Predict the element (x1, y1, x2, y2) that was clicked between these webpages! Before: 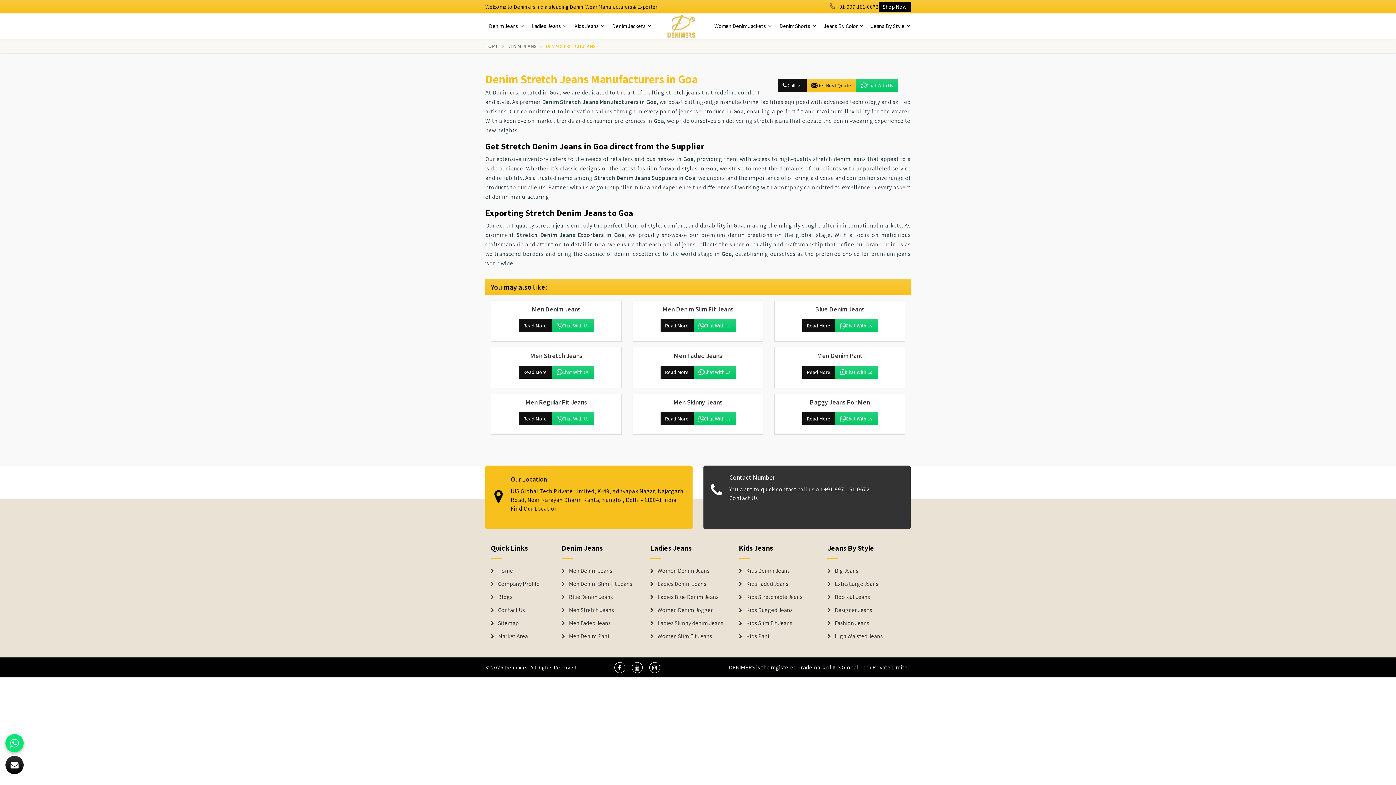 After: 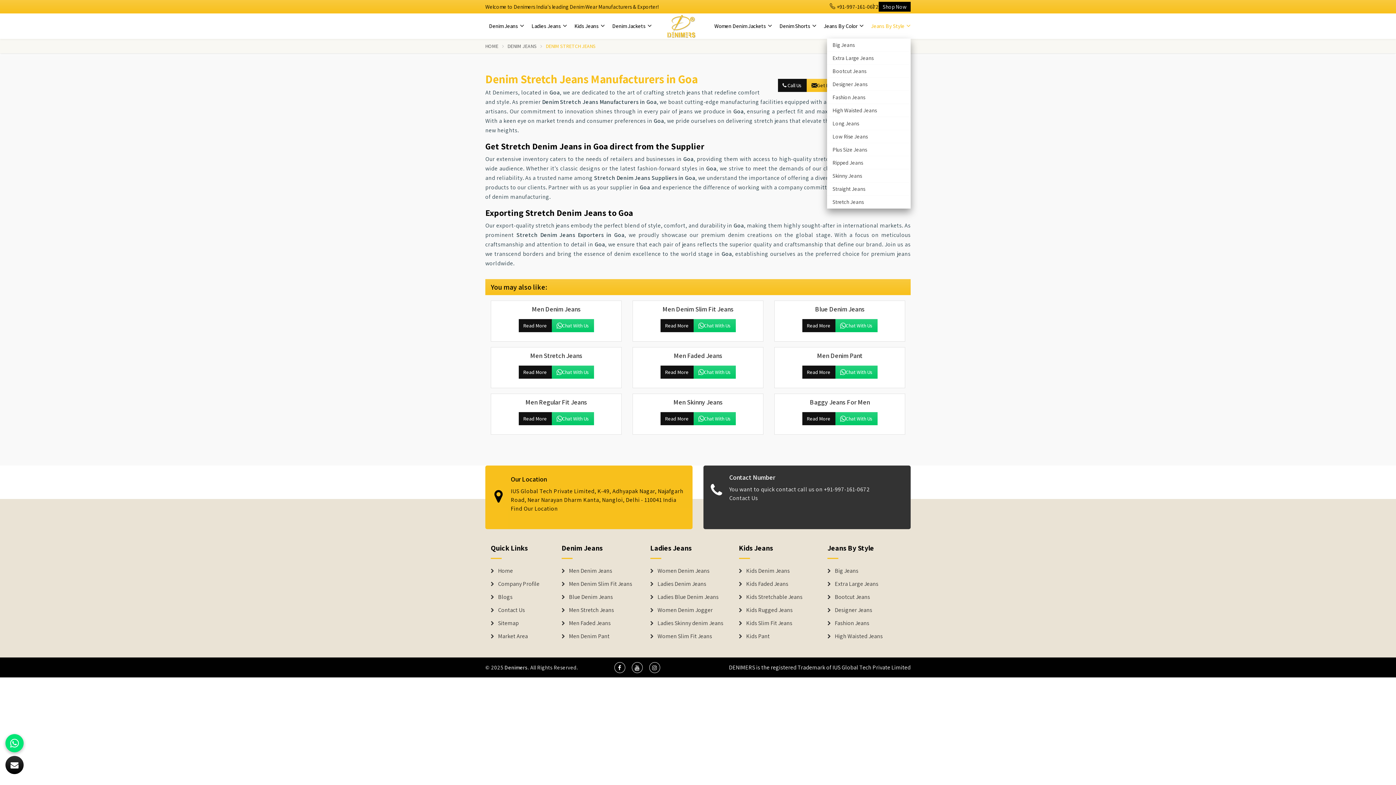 Action: bbox: (867, 13, 910, 38) label: Jeans By Style 